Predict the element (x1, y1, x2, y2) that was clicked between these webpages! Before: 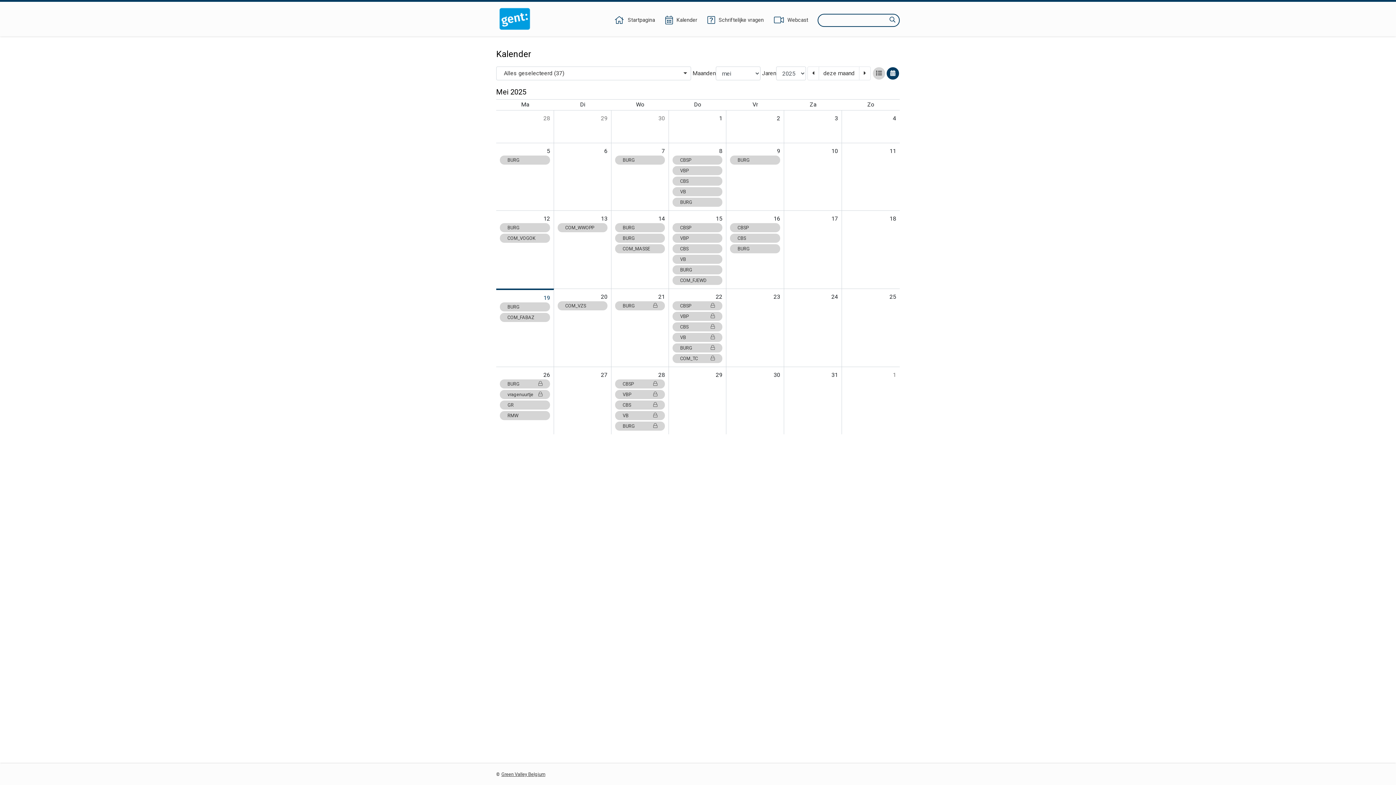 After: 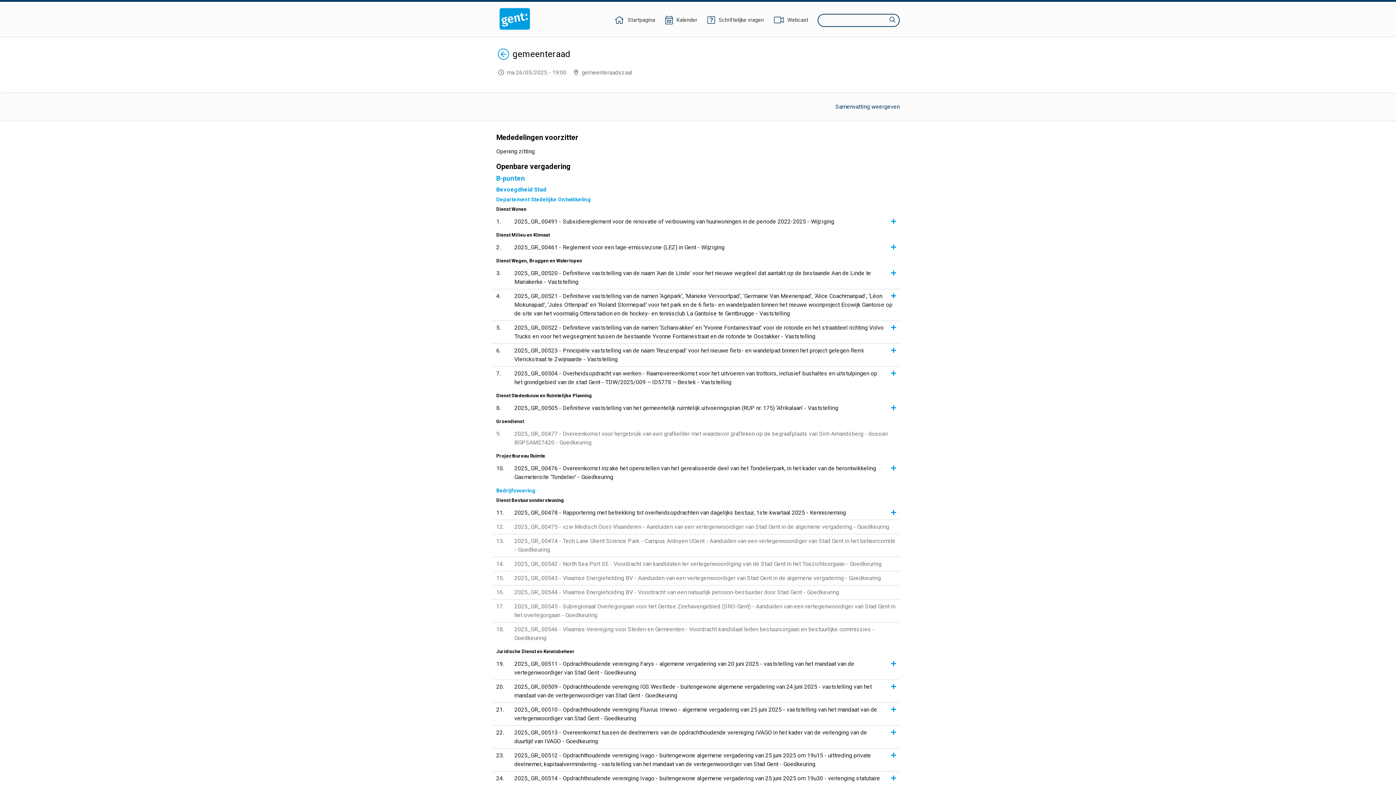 Action: label: GR bbox: (500, 400, 550, 409)